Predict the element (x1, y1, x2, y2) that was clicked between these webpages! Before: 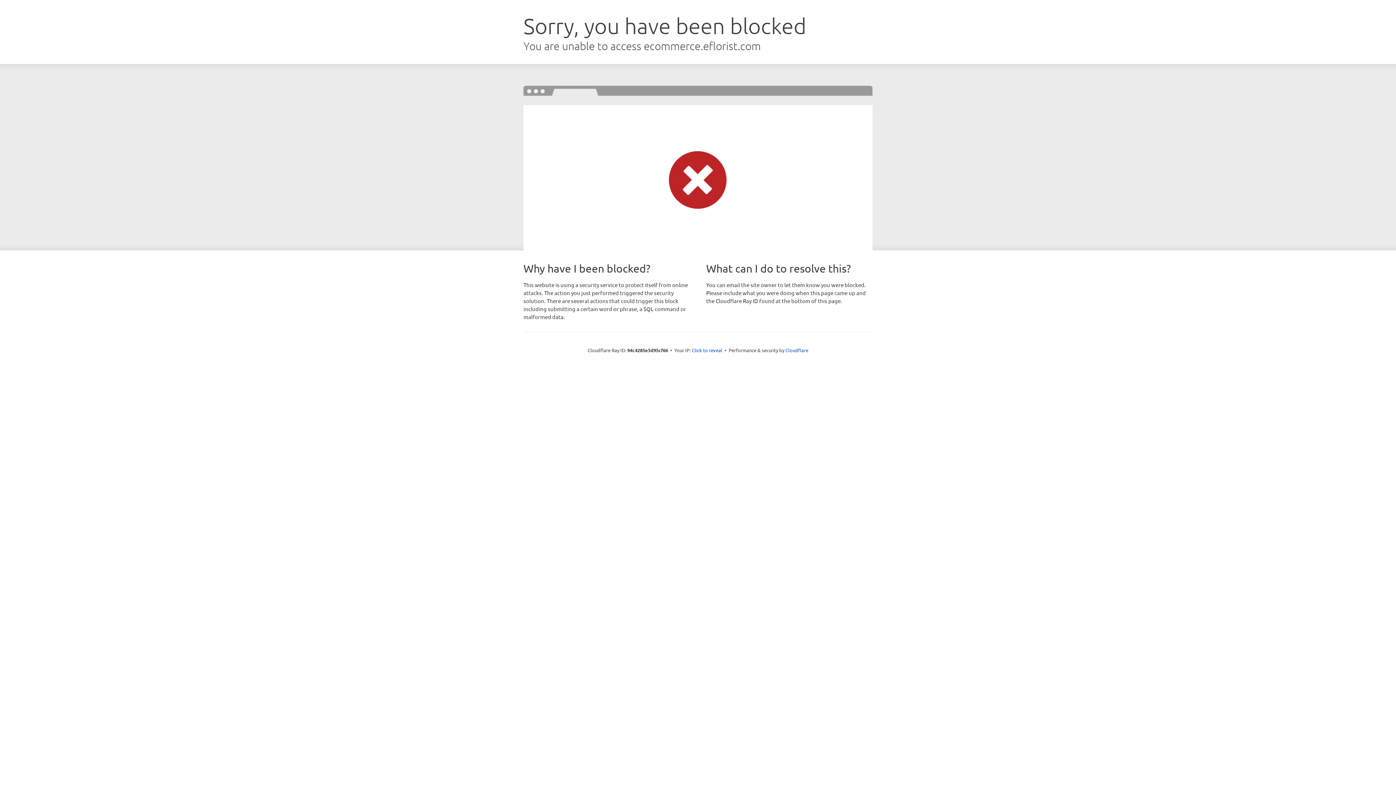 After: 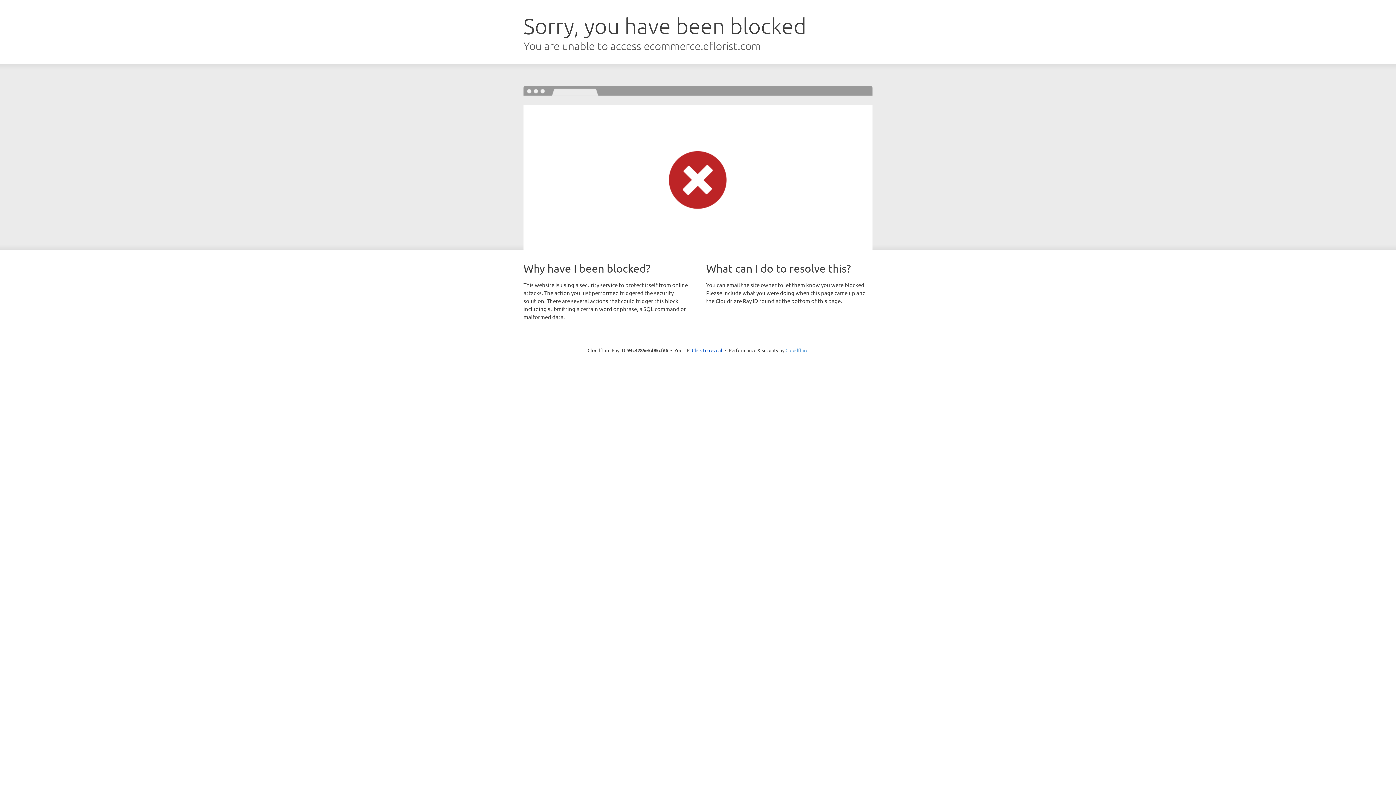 Action: label: Cloudflare bbox: (785, 347, 808, 353)